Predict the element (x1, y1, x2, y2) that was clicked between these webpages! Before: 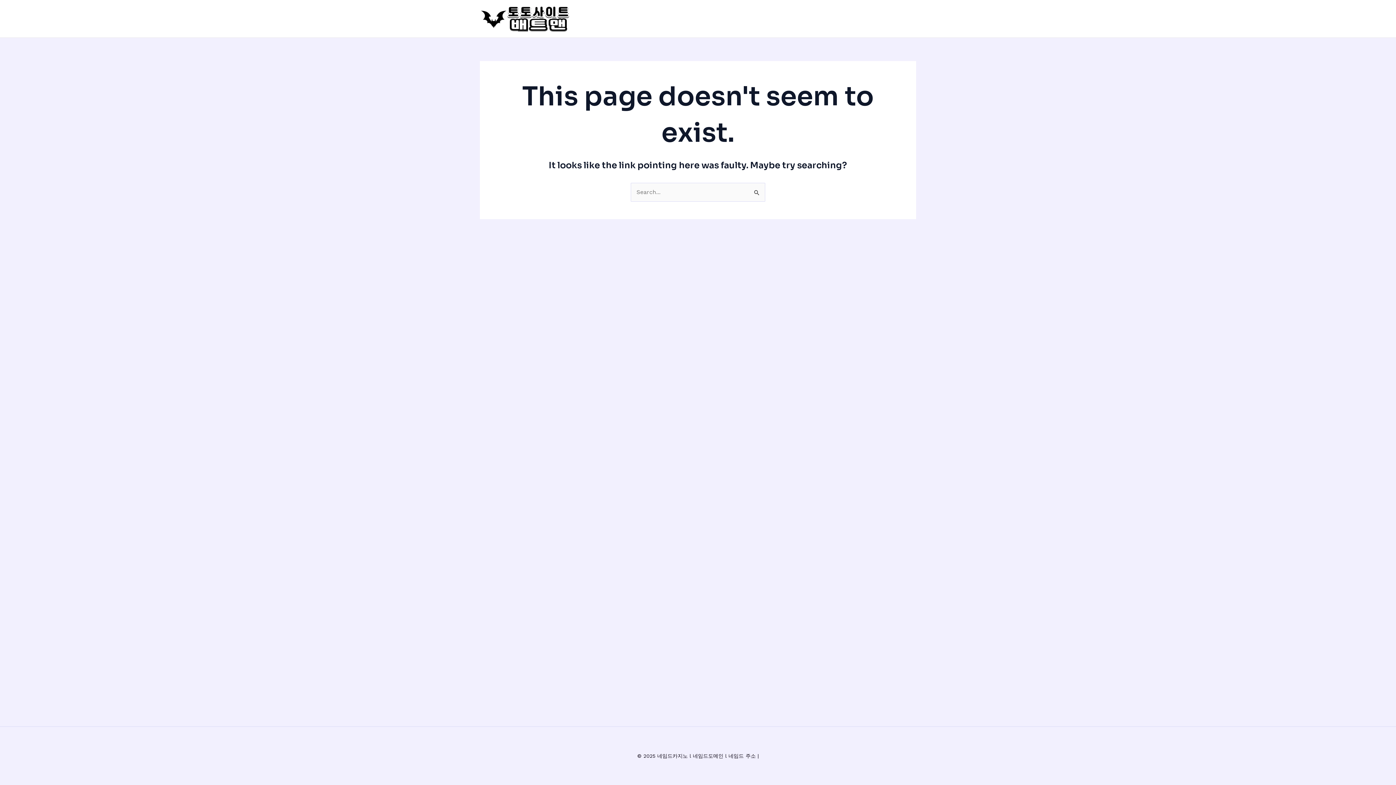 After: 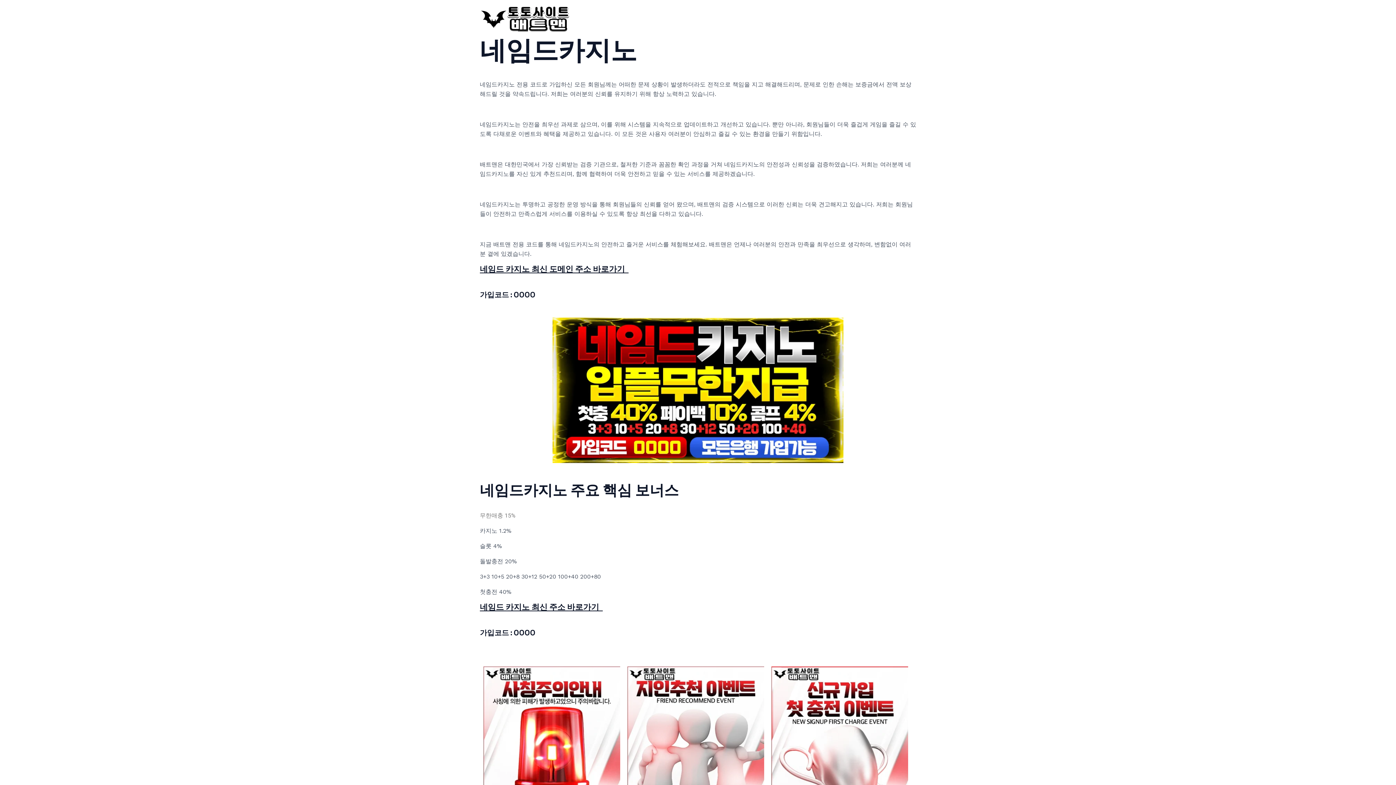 Action: bbox: (480, 14, 570, 21)